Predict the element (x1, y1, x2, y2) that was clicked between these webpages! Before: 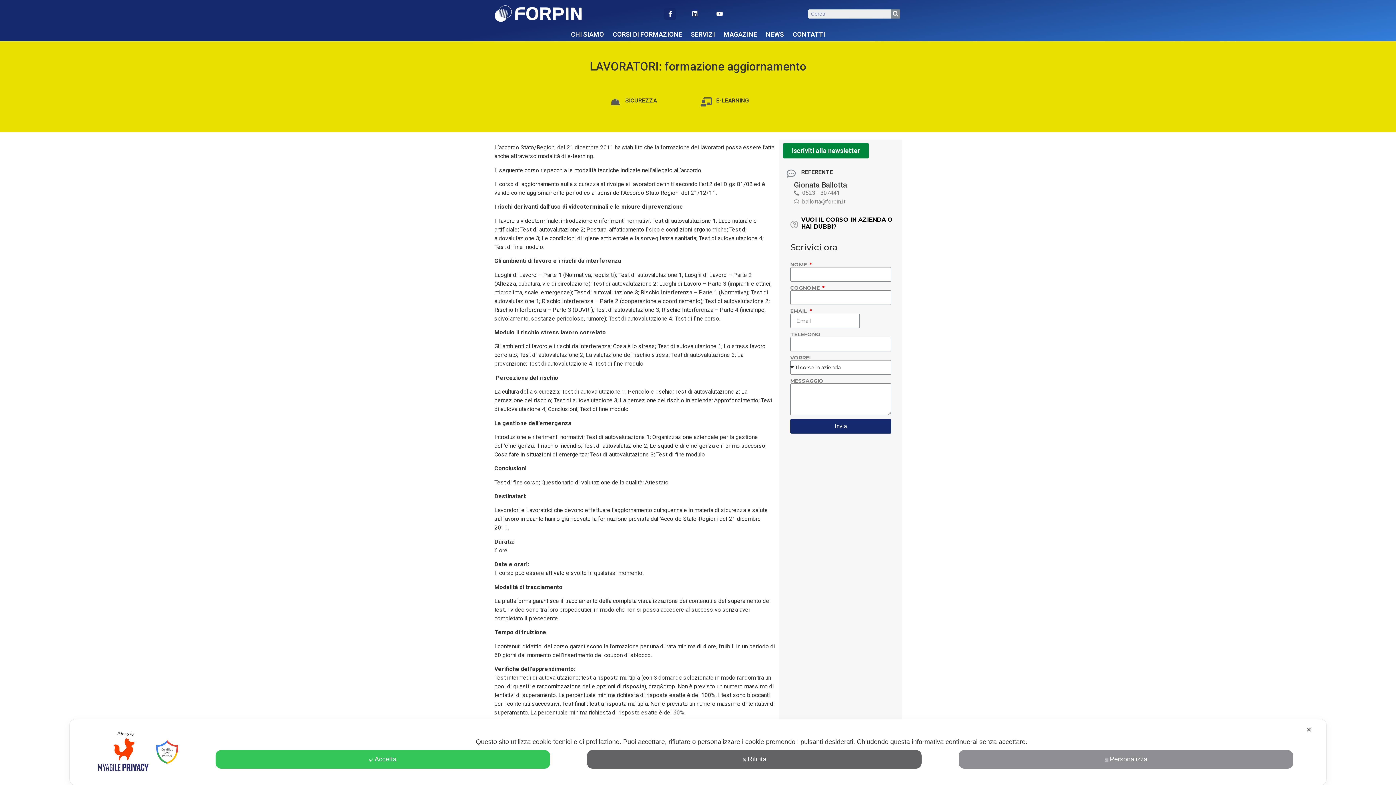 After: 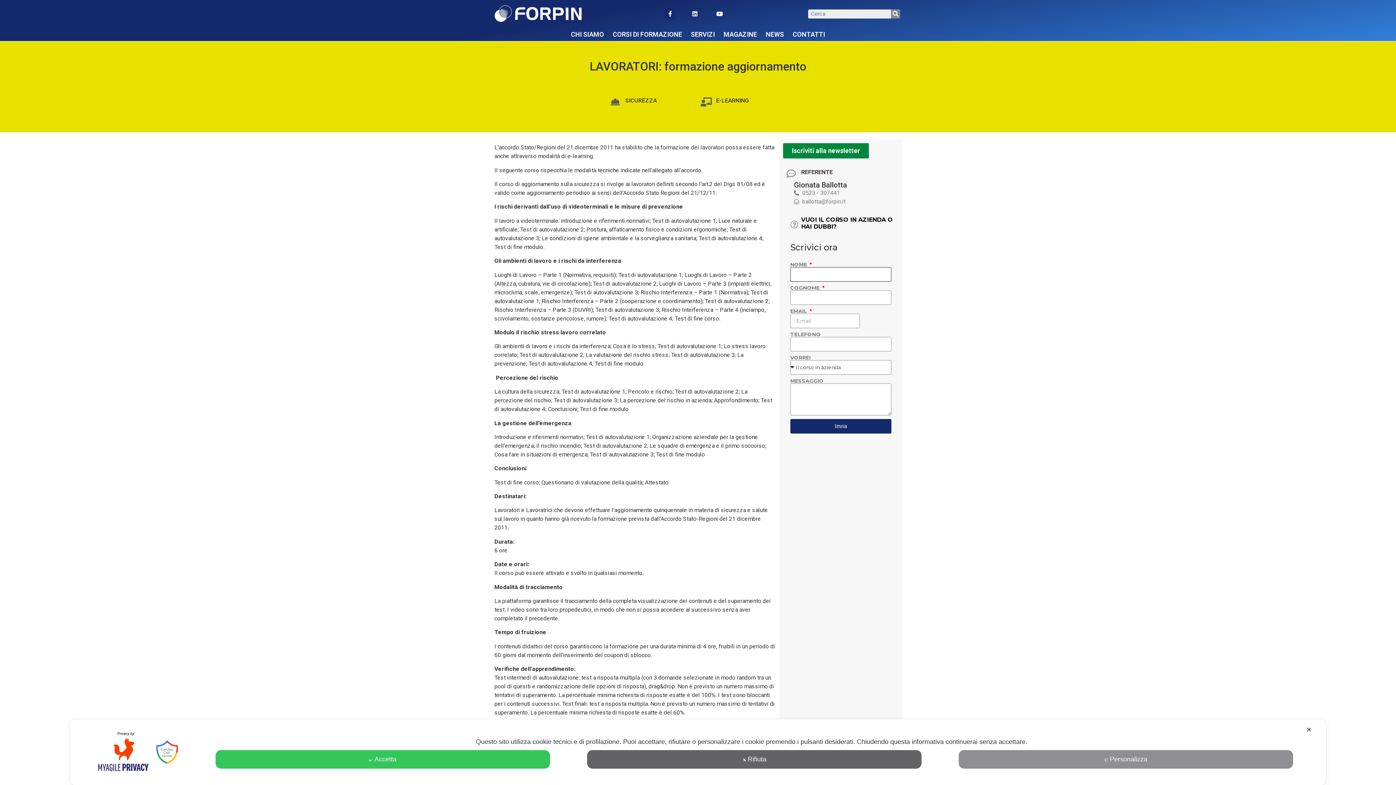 Action: label: Invia bbox: (790, 419, 891, 433)